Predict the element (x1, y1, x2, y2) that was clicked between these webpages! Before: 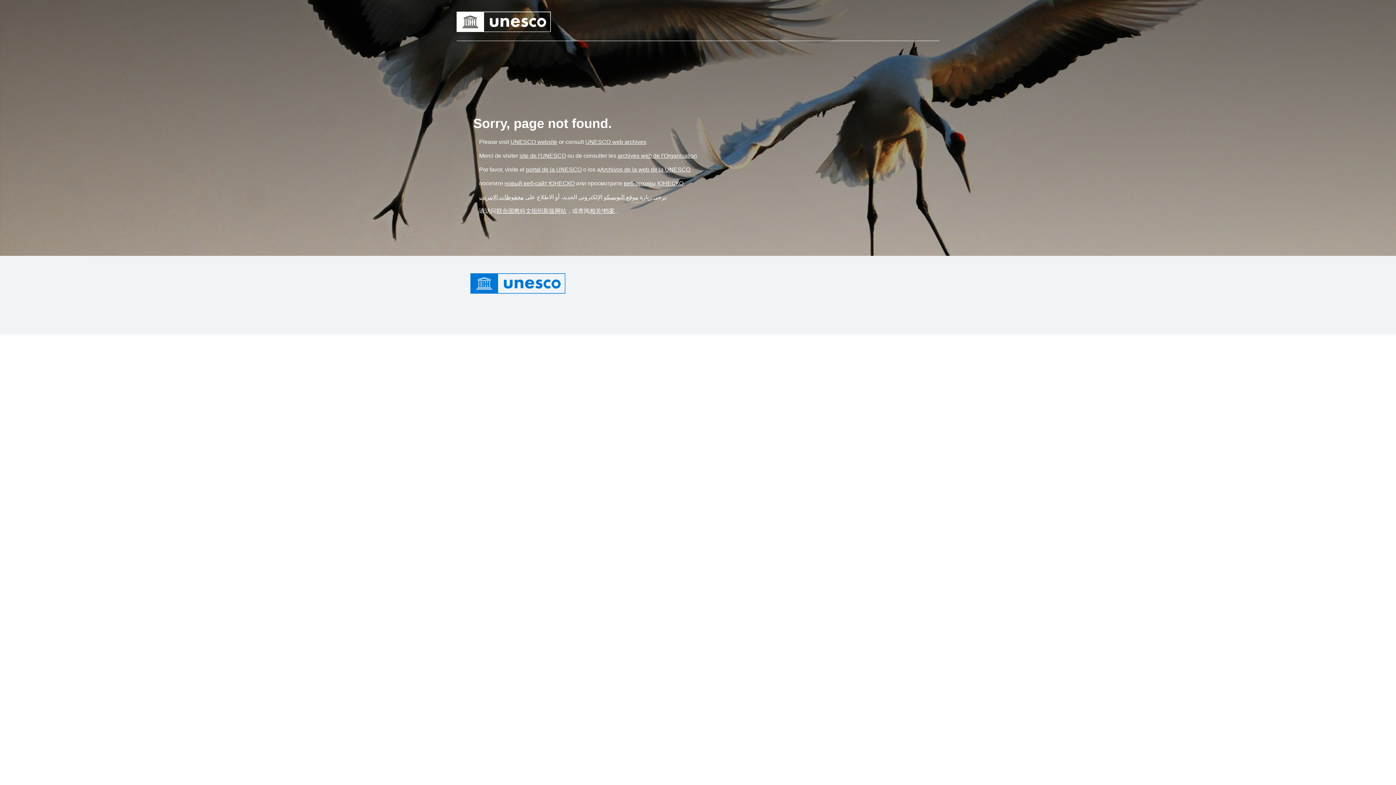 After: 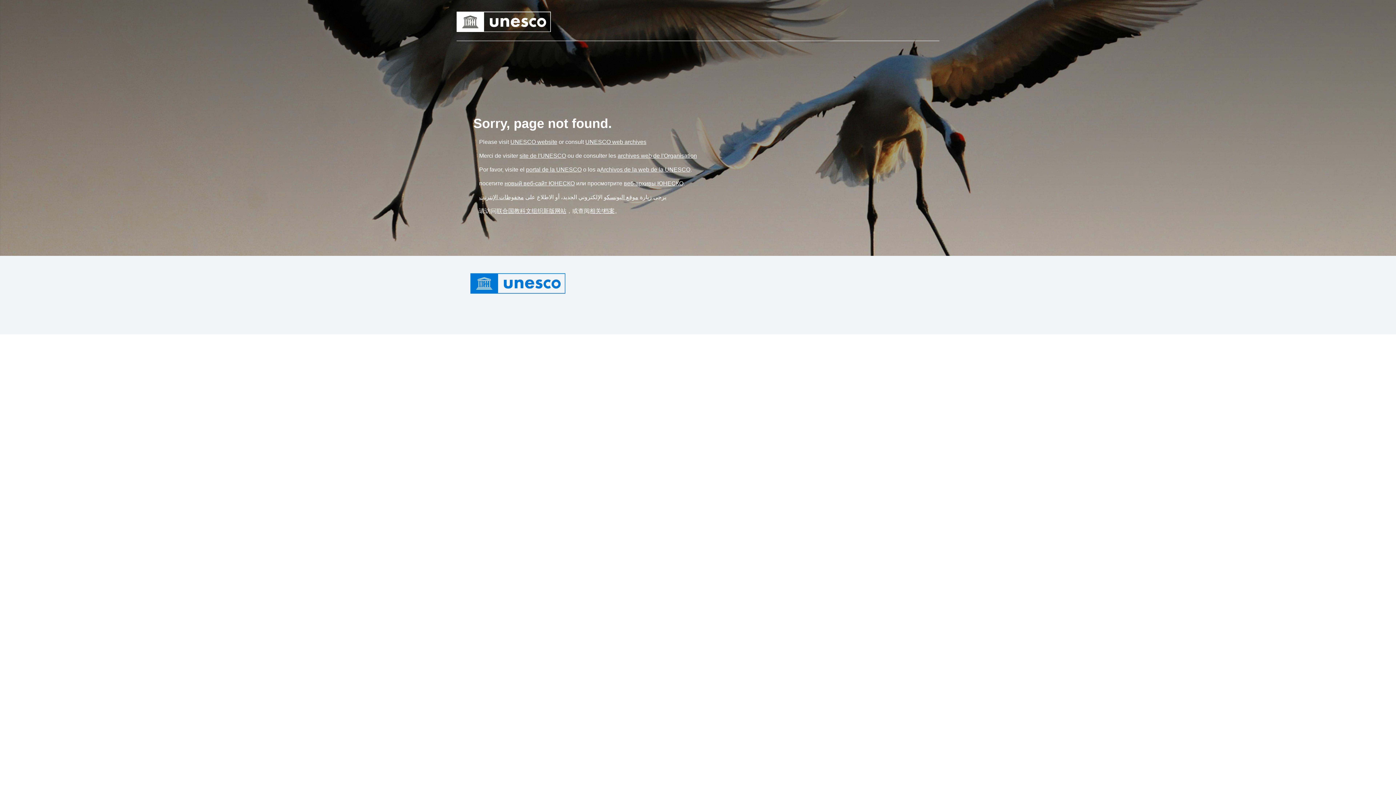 Action: label: Link archives web de l'Organisation bbox: (617, 152, 697, 158)